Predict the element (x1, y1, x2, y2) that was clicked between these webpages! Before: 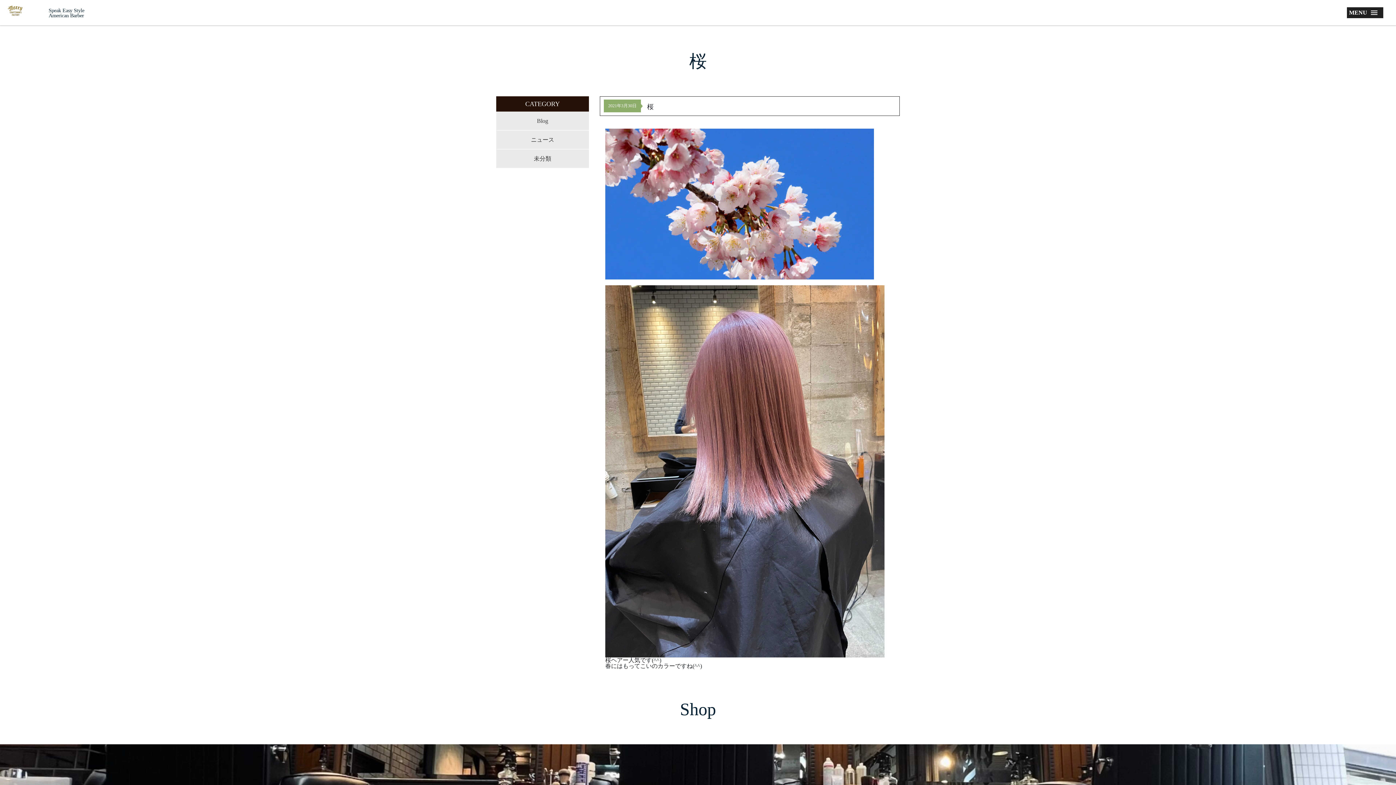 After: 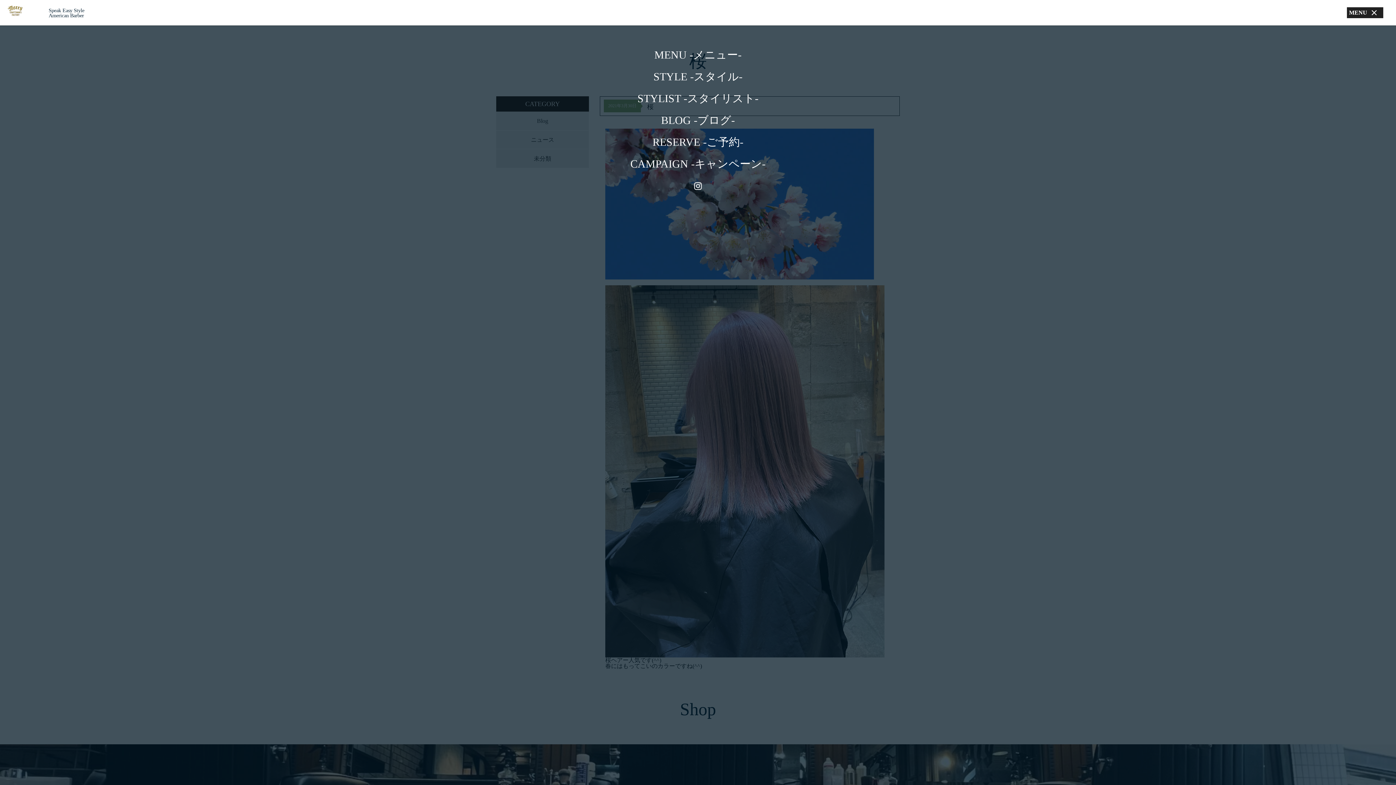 Action: label: MENU bbox: (1347, 7, 1383, 18)